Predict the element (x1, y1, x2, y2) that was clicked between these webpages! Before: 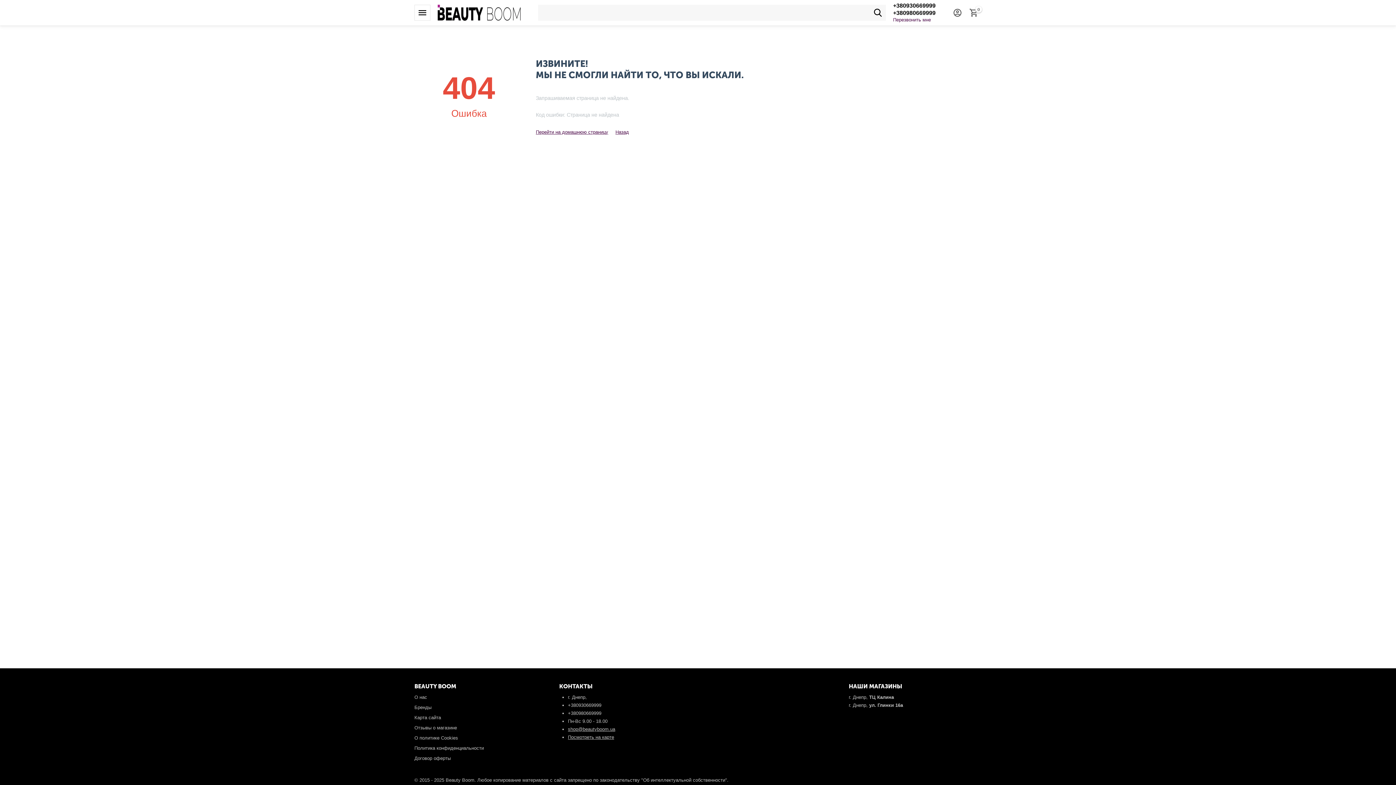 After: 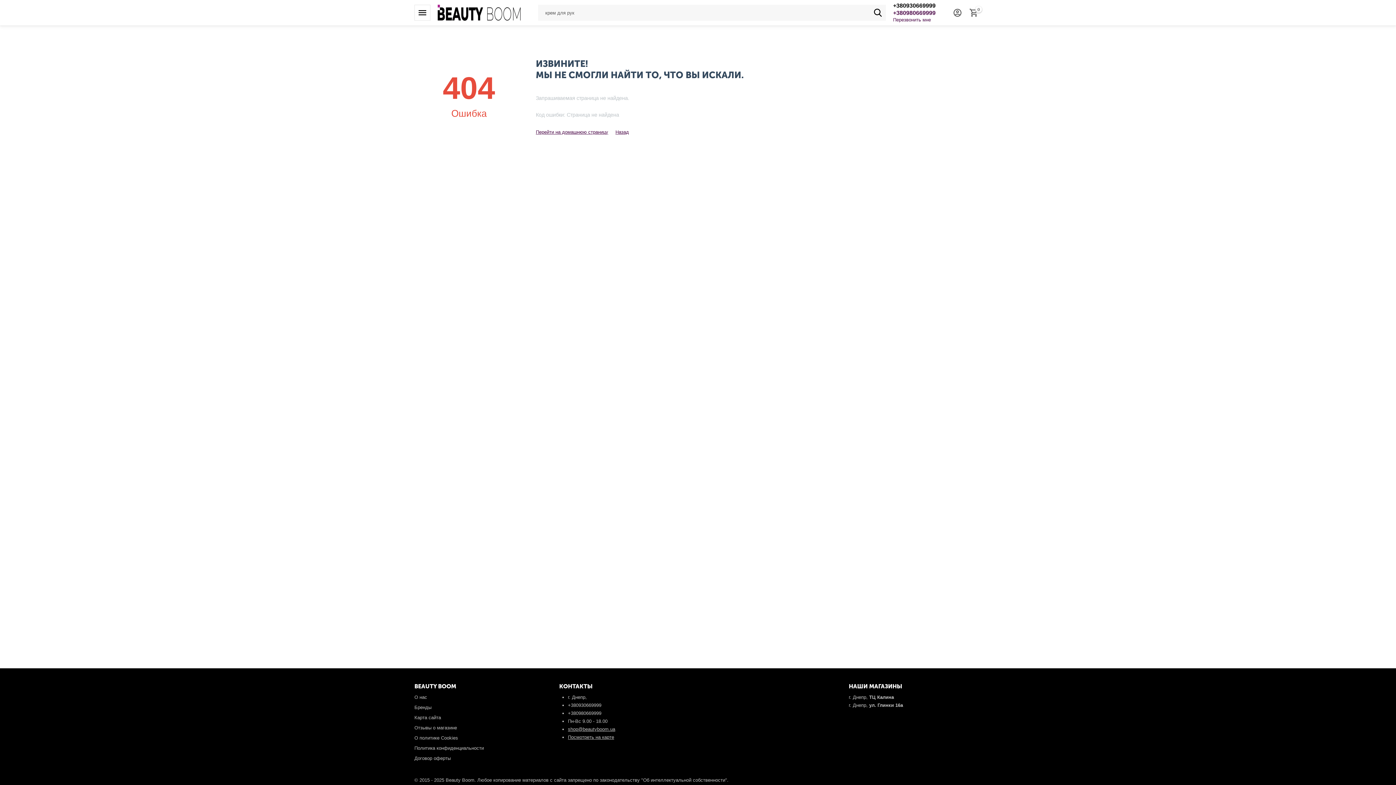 Action: bbox: (893, 9, 935, 16) label: +380980669999